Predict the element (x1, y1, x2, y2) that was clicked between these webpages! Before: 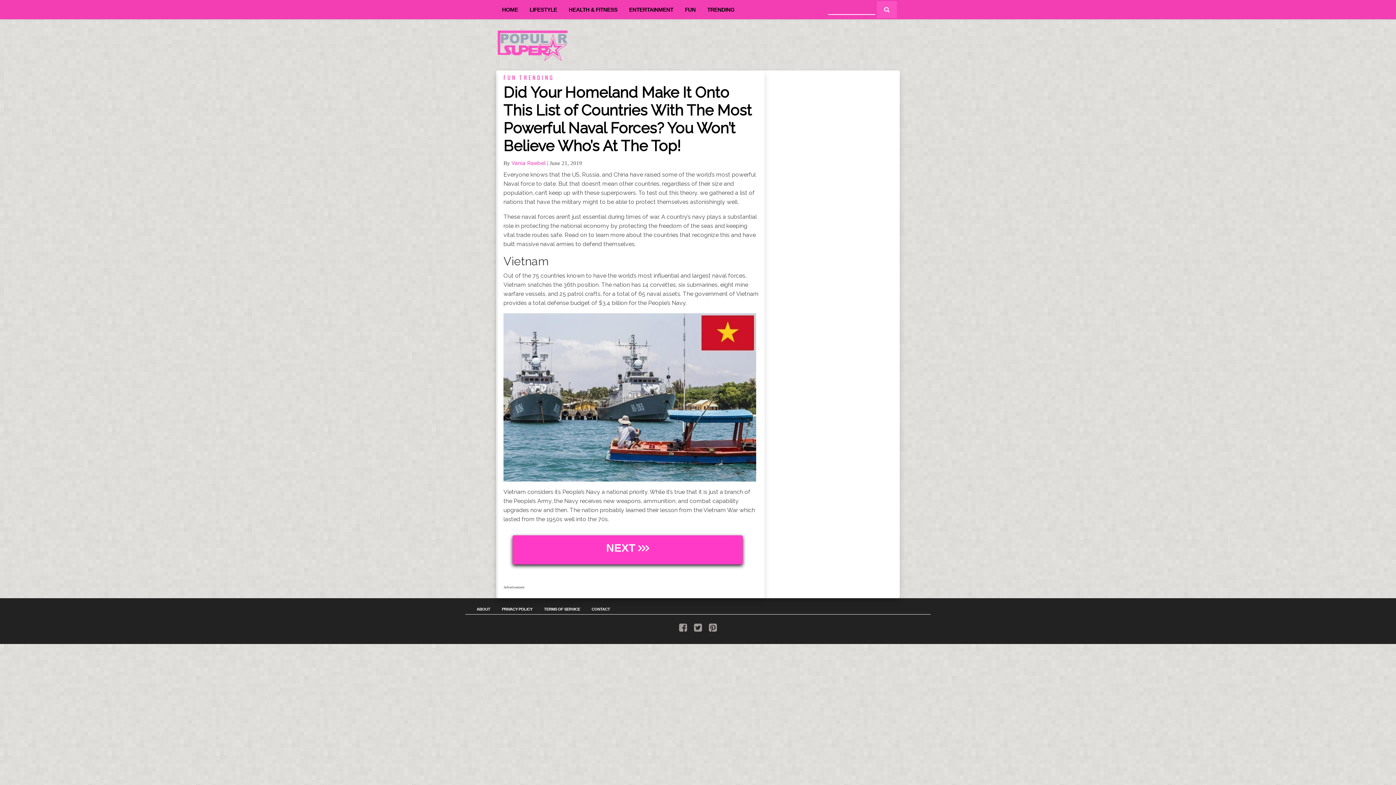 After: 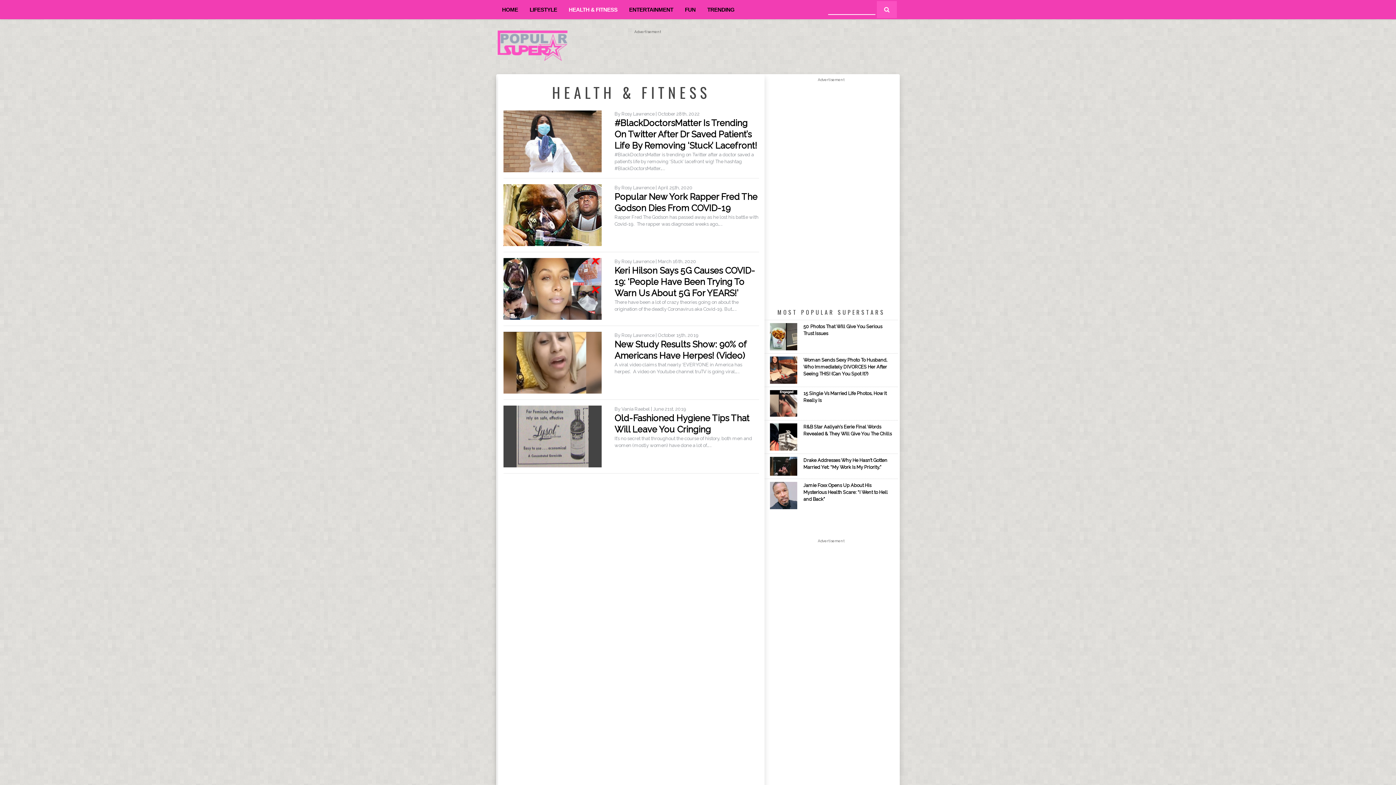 Action: bbox: (566, 3, 620, 15) label: HEALTH & FITNESS